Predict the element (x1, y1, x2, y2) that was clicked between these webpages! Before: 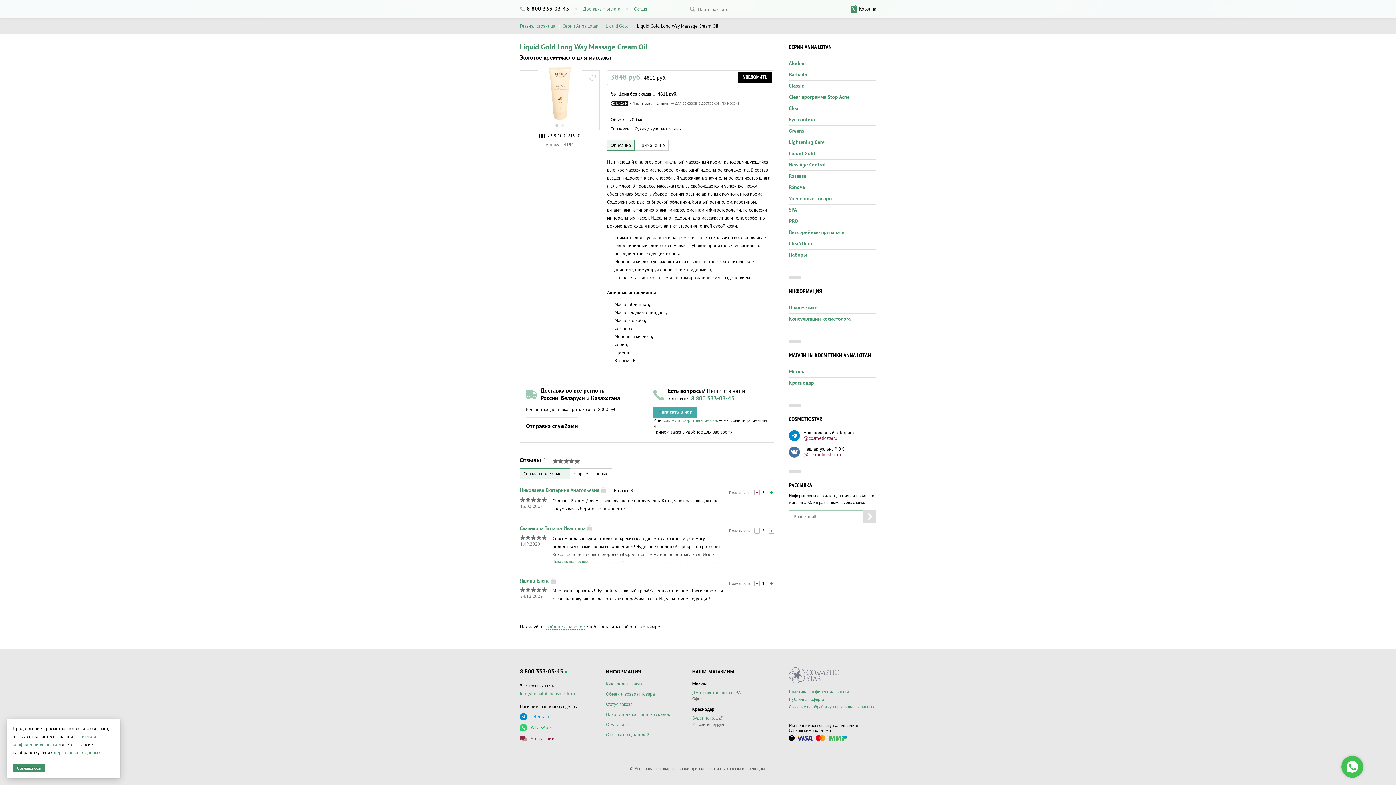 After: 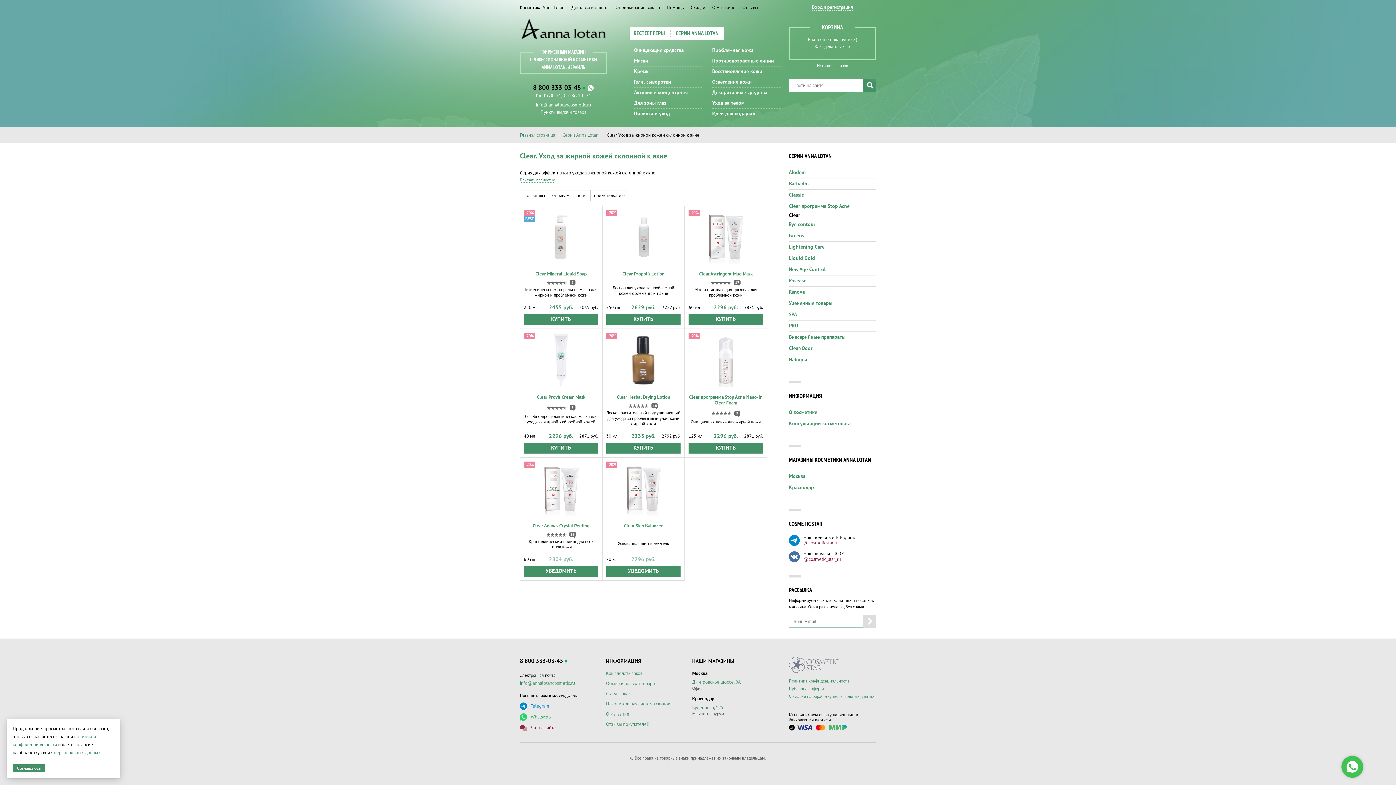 Action: label: Clear bbox: (789, 103, 876, 114)